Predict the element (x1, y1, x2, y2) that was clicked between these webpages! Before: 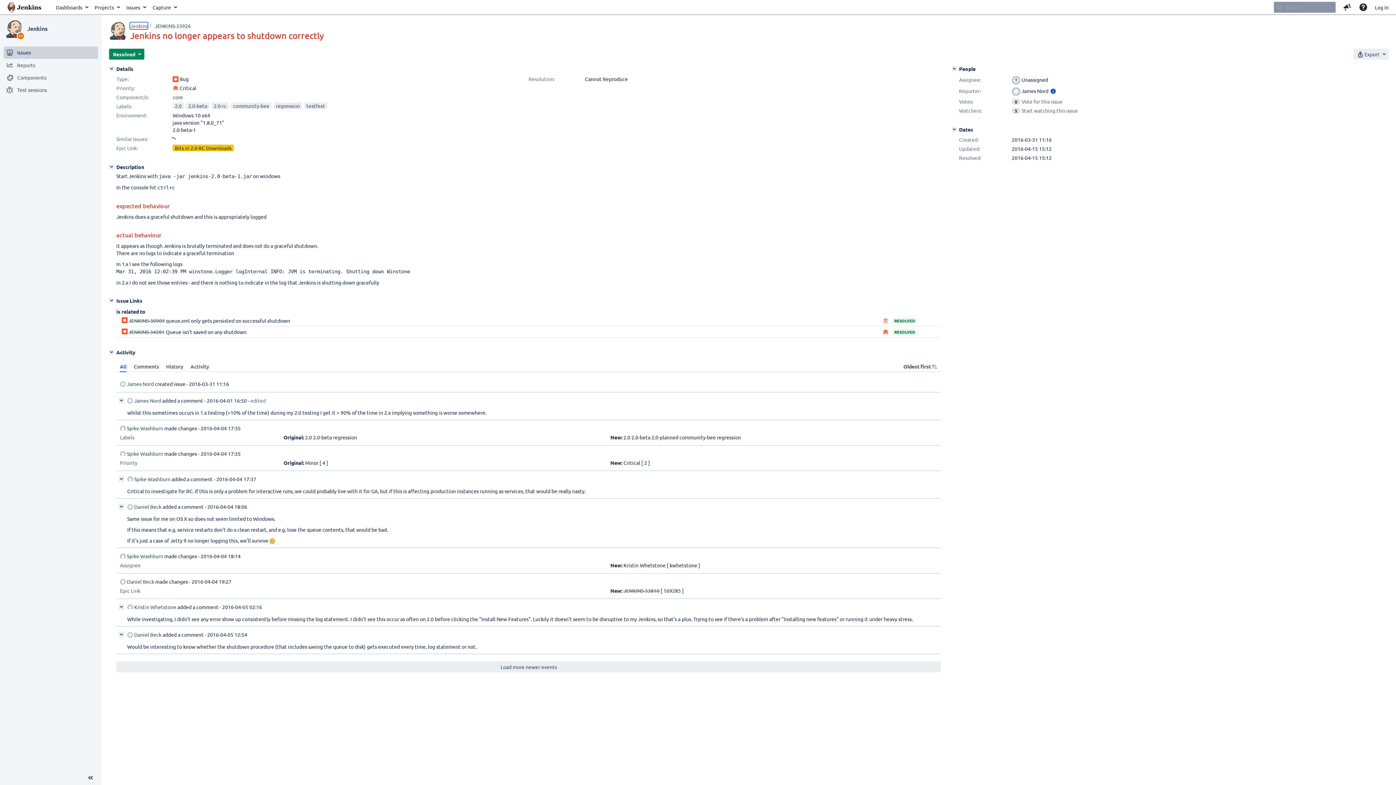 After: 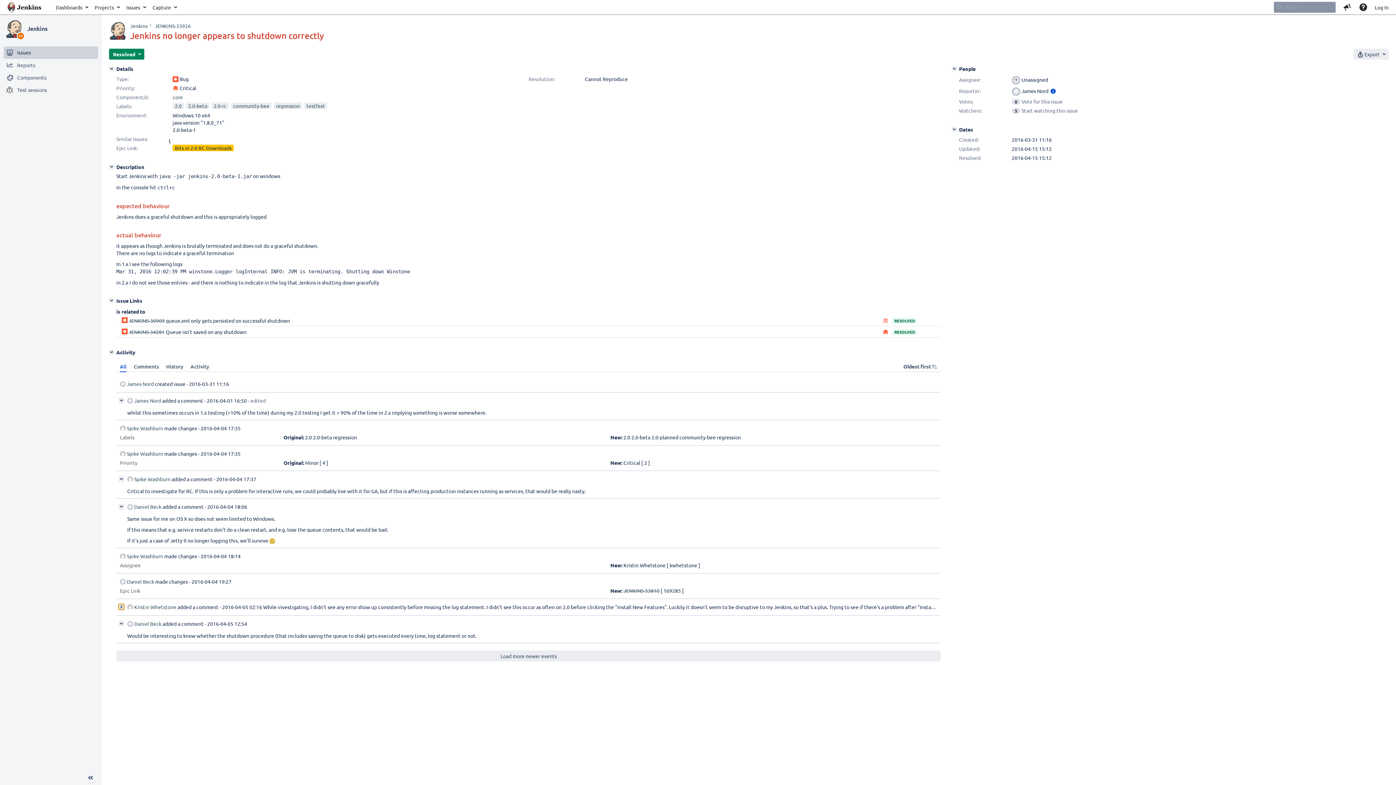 Action: bbox: (118, 604, 124, 610) label:  Collapse comment: Kristin Whetstone added a comment - 2016-04-05 02:16